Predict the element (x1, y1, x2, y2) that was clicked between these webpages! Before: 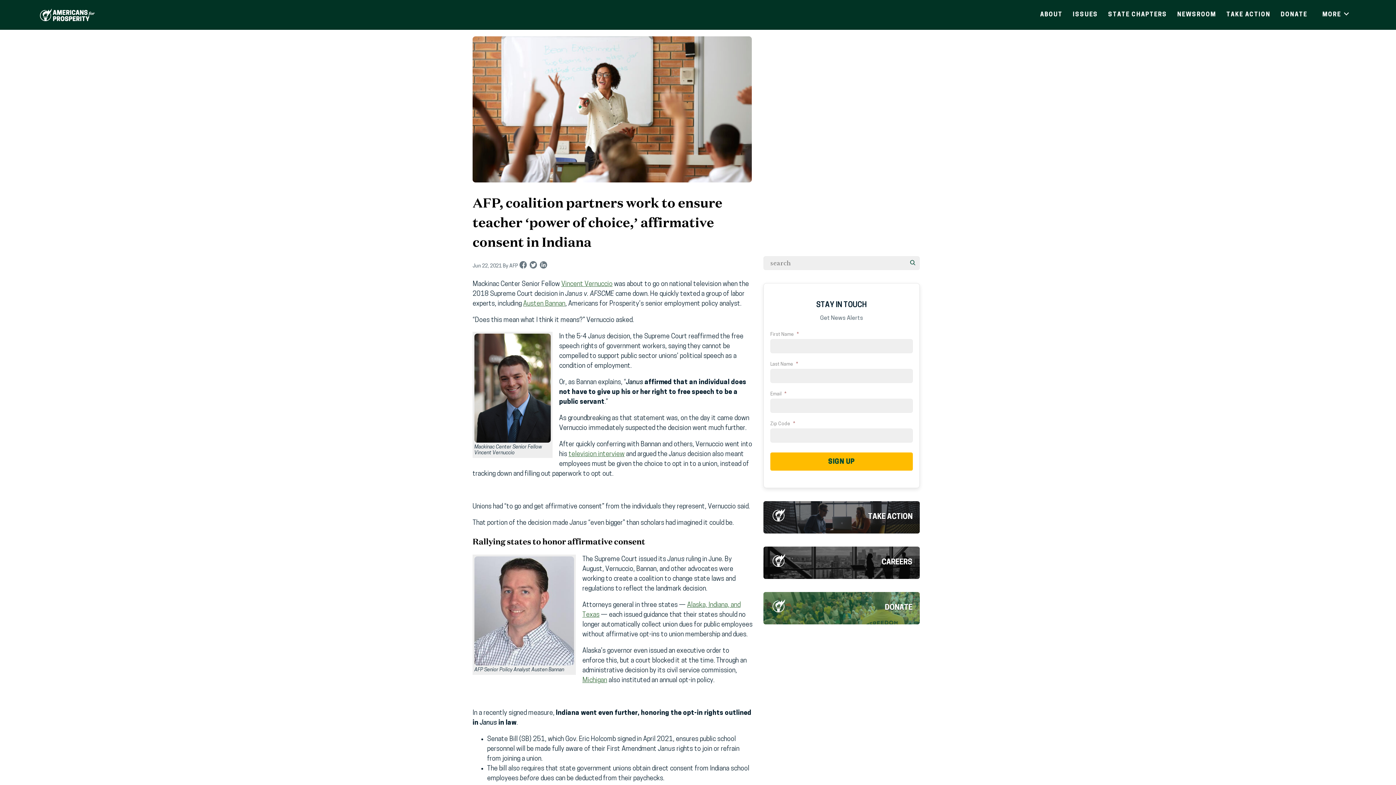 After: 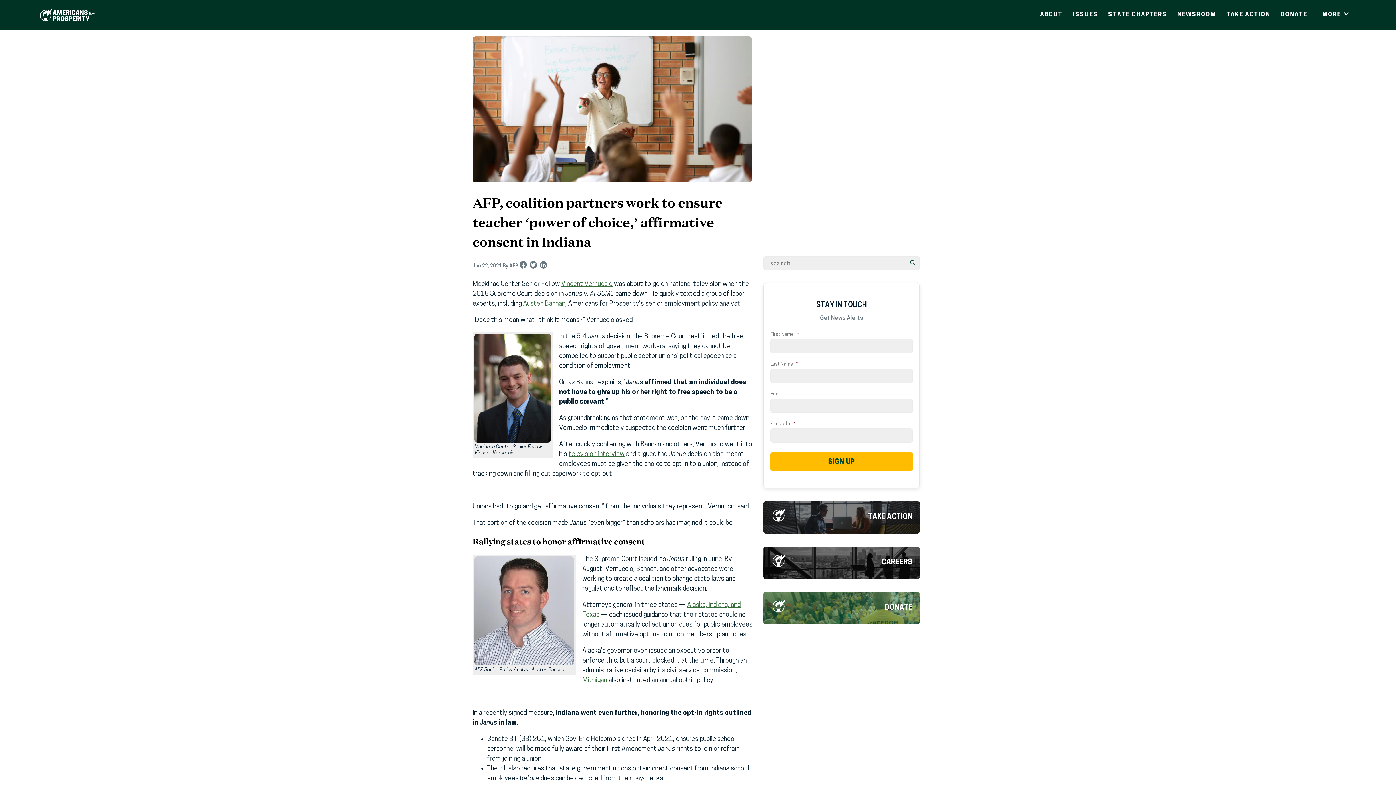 Action: bbox: (472, 333, 552, 442)